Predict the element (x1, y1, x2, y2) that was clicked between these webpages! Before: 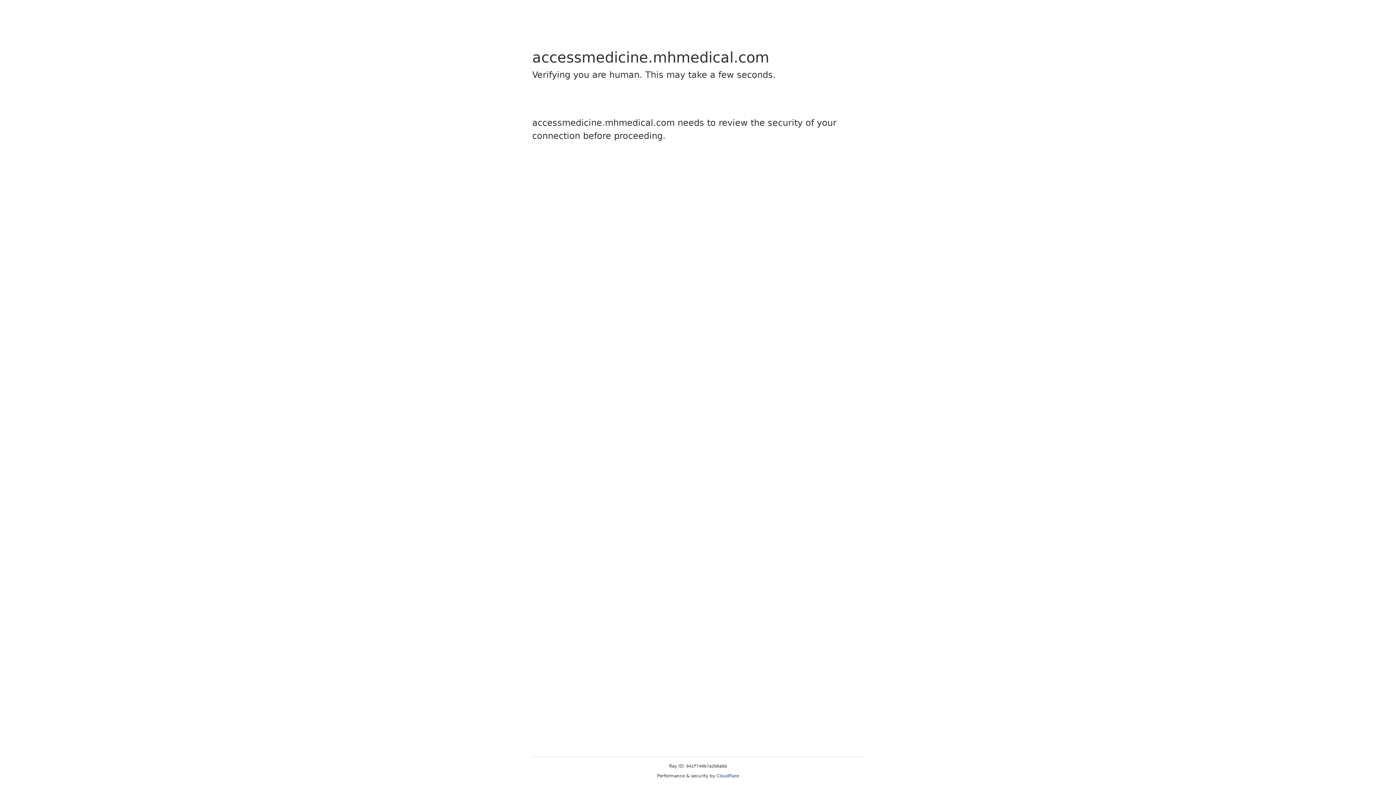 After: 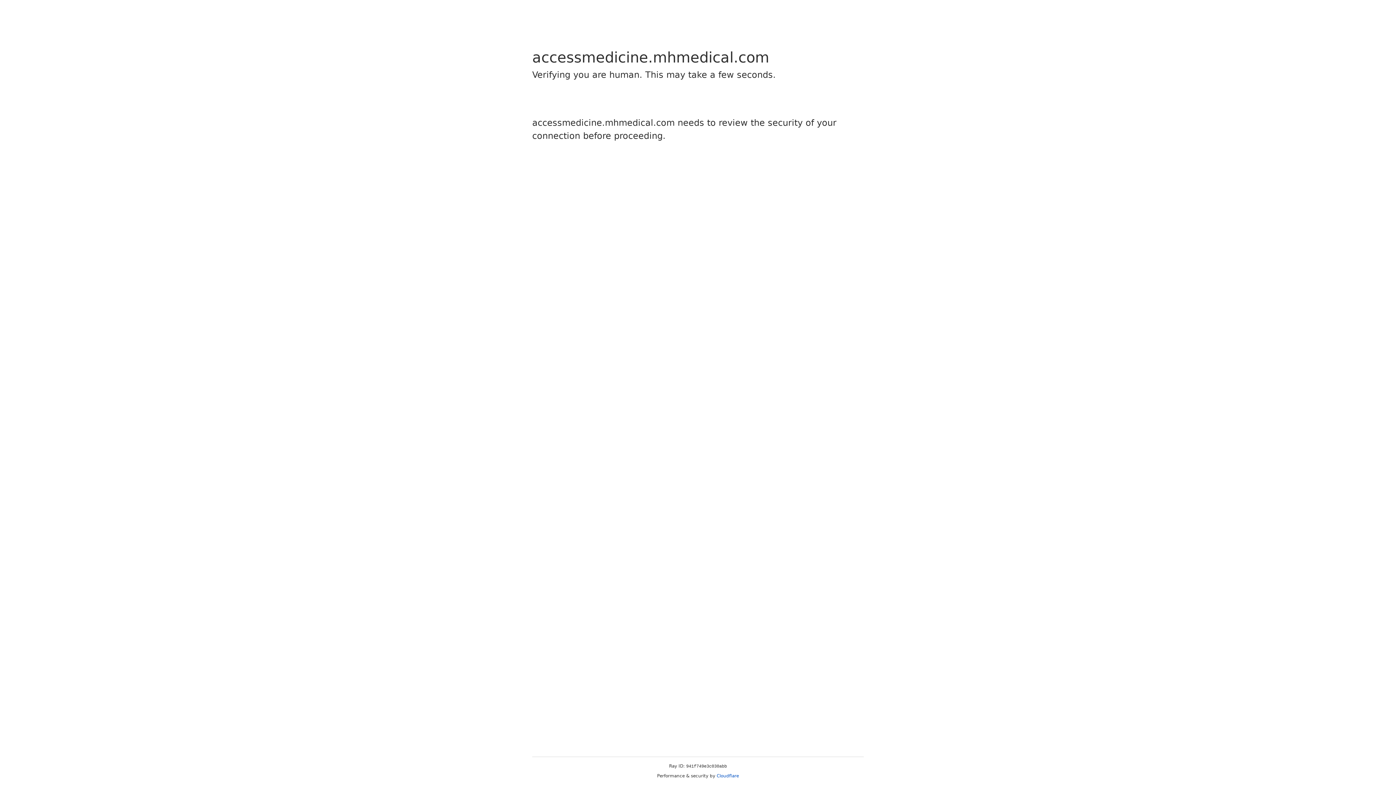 Action: bbox: (716, 773, 739, 778) label: Cloudflare